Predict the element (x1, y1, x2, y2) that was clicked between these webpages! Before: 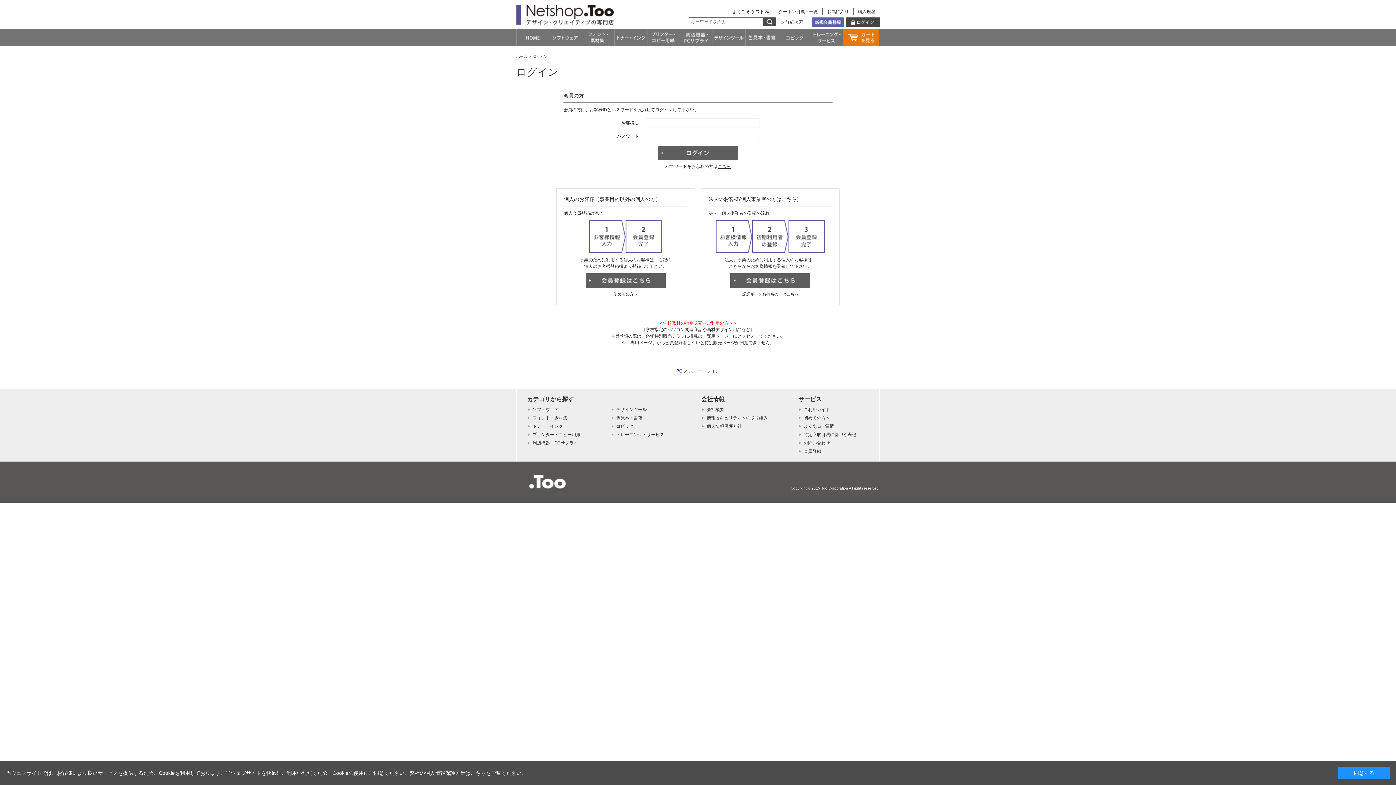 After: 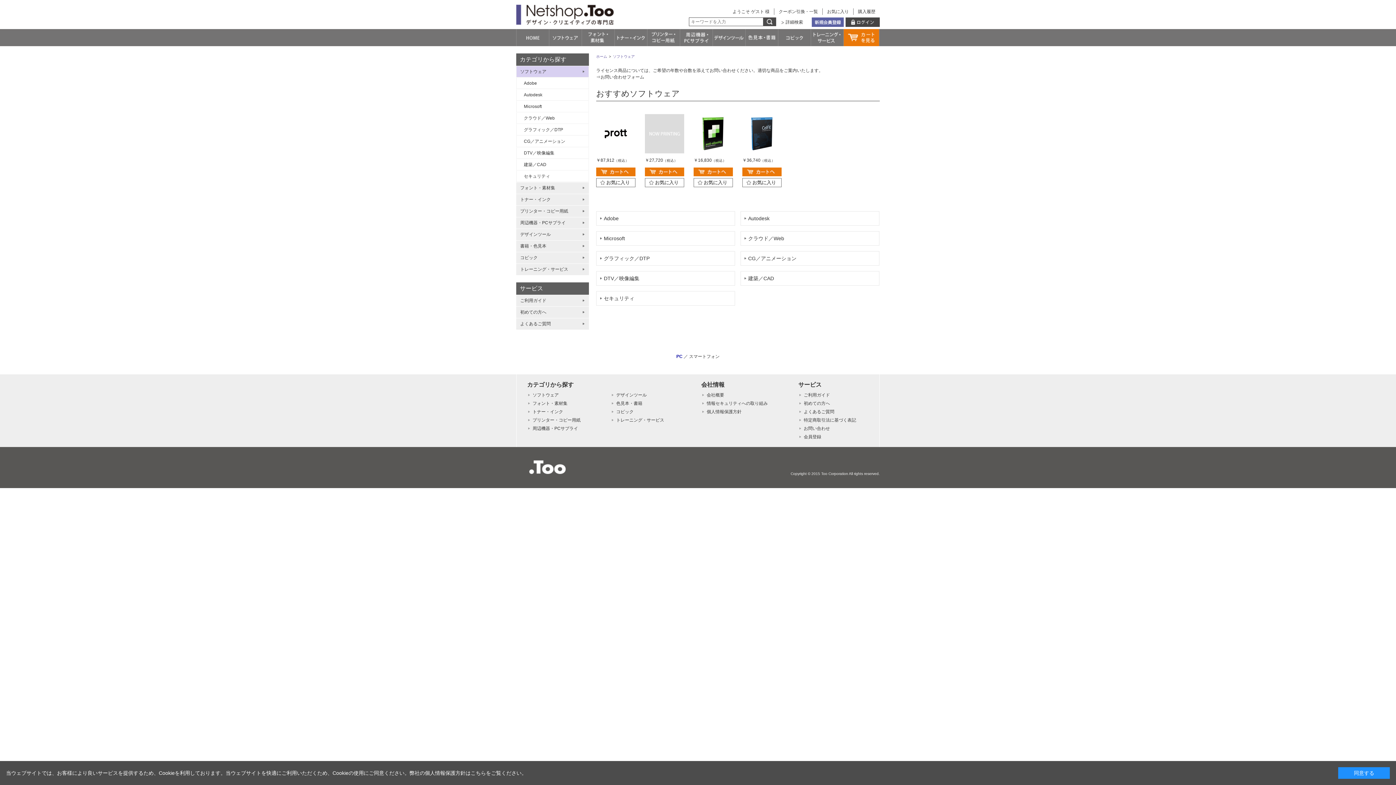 Action: label: ソフトウェア bbox: (532, 407, 558, 412)